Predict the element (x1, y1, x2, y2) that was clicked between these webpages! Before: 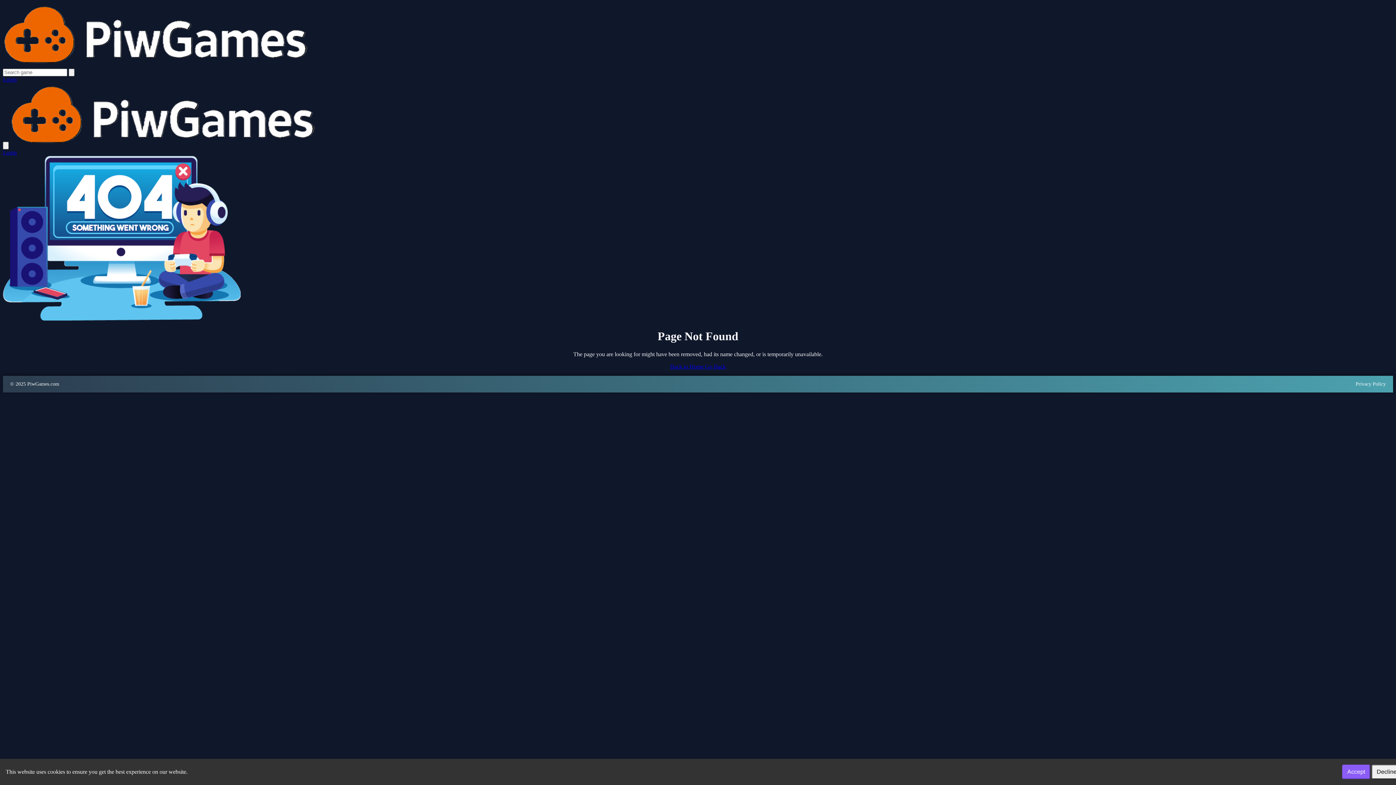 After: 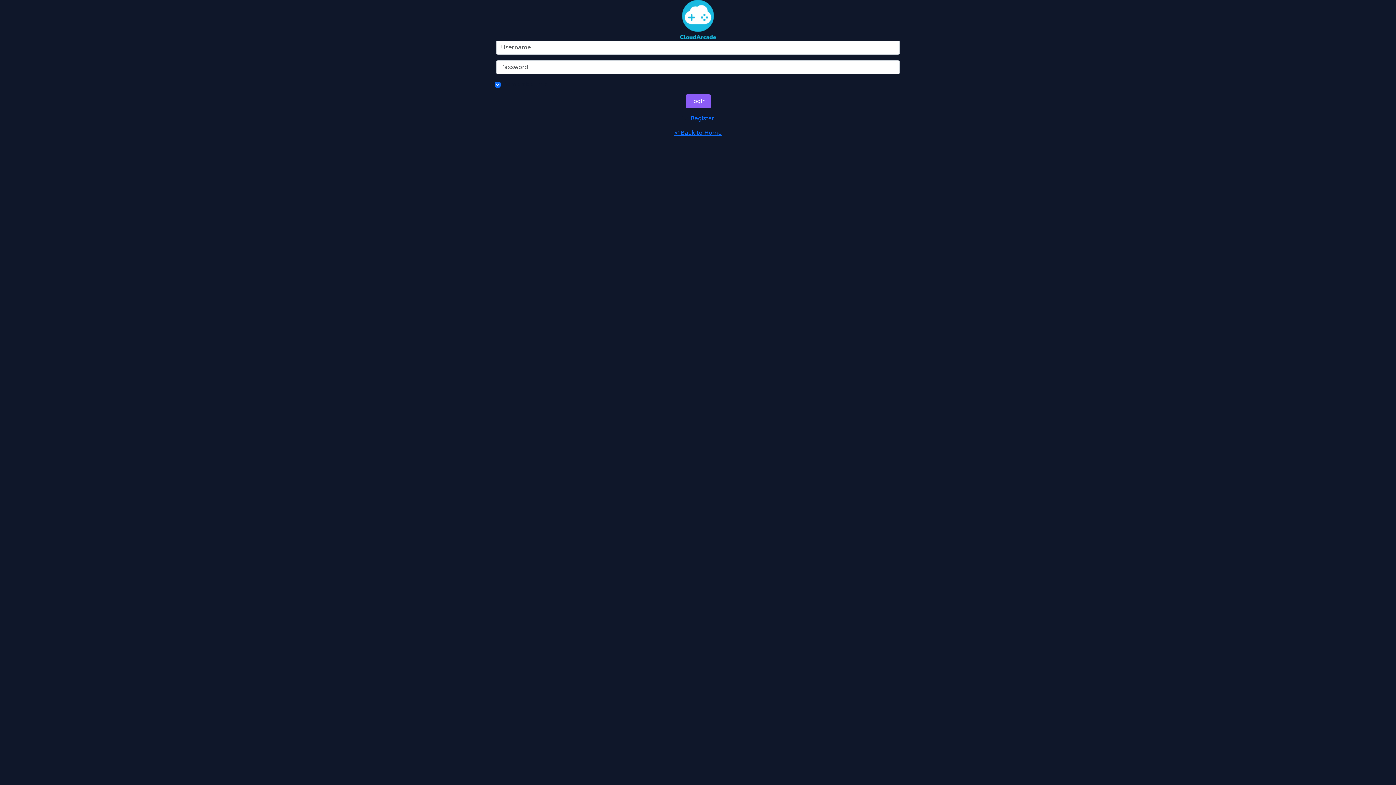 Action: label: Login bbox: (2, 76, 16, 82)